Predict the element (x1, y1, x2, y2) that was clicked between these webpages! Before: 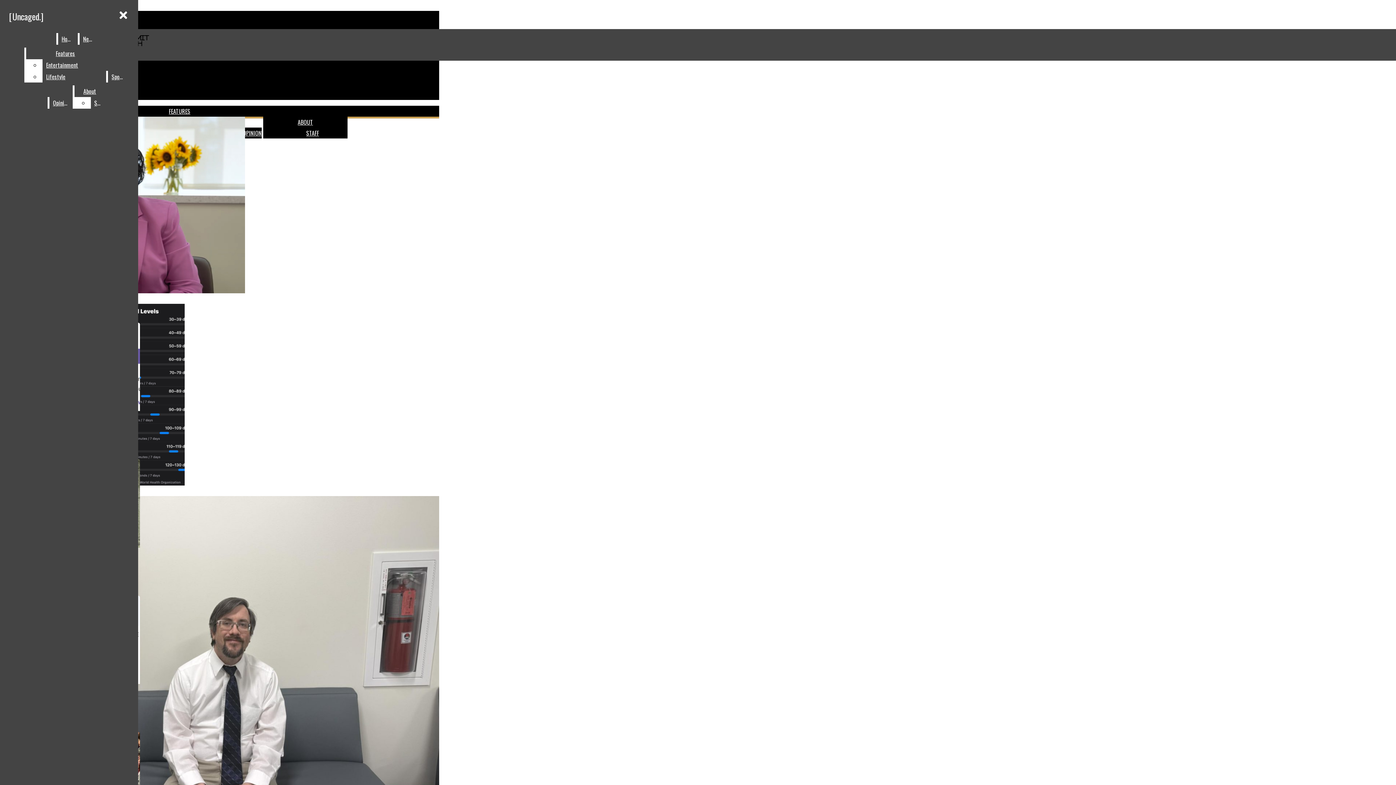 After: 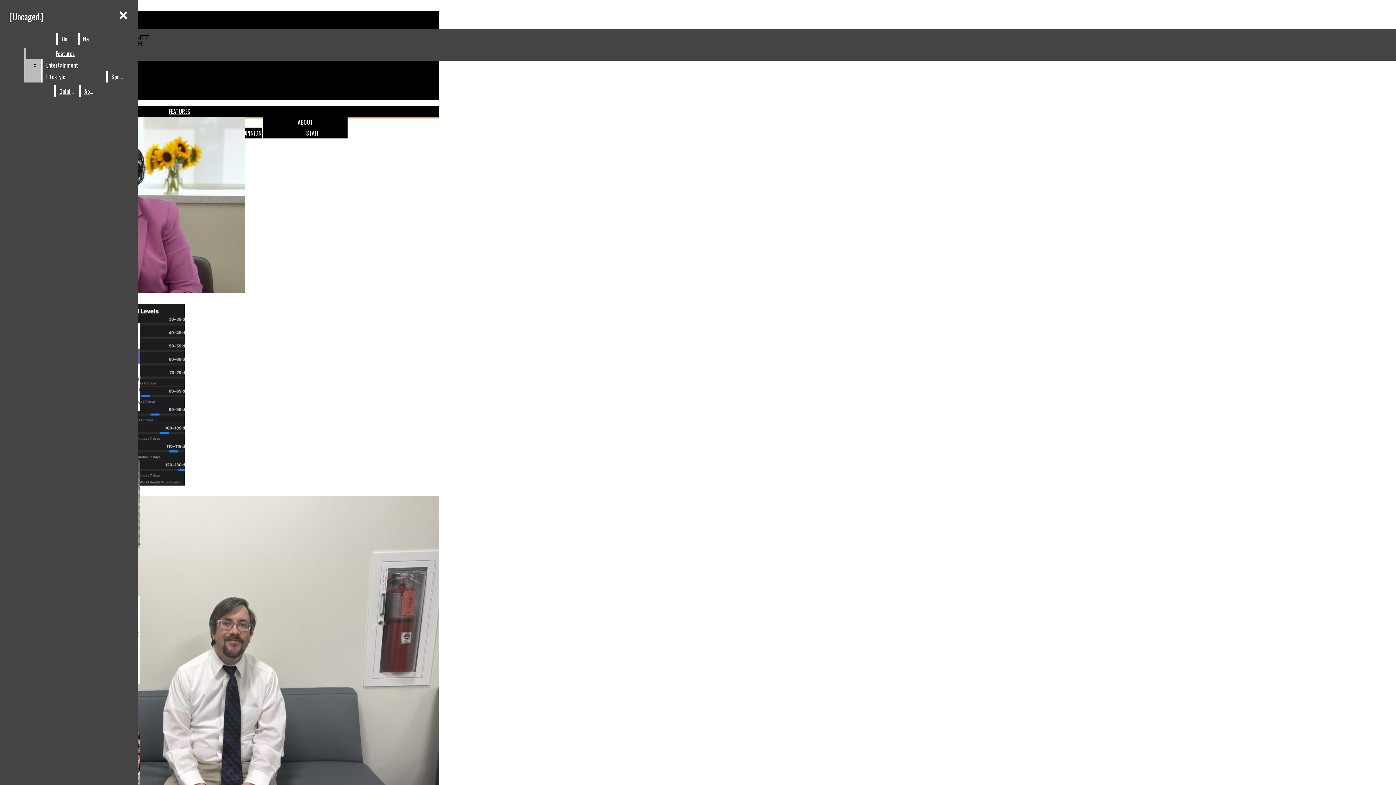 Action: label: Entertainment bbox: (42, 59, 104, 70)